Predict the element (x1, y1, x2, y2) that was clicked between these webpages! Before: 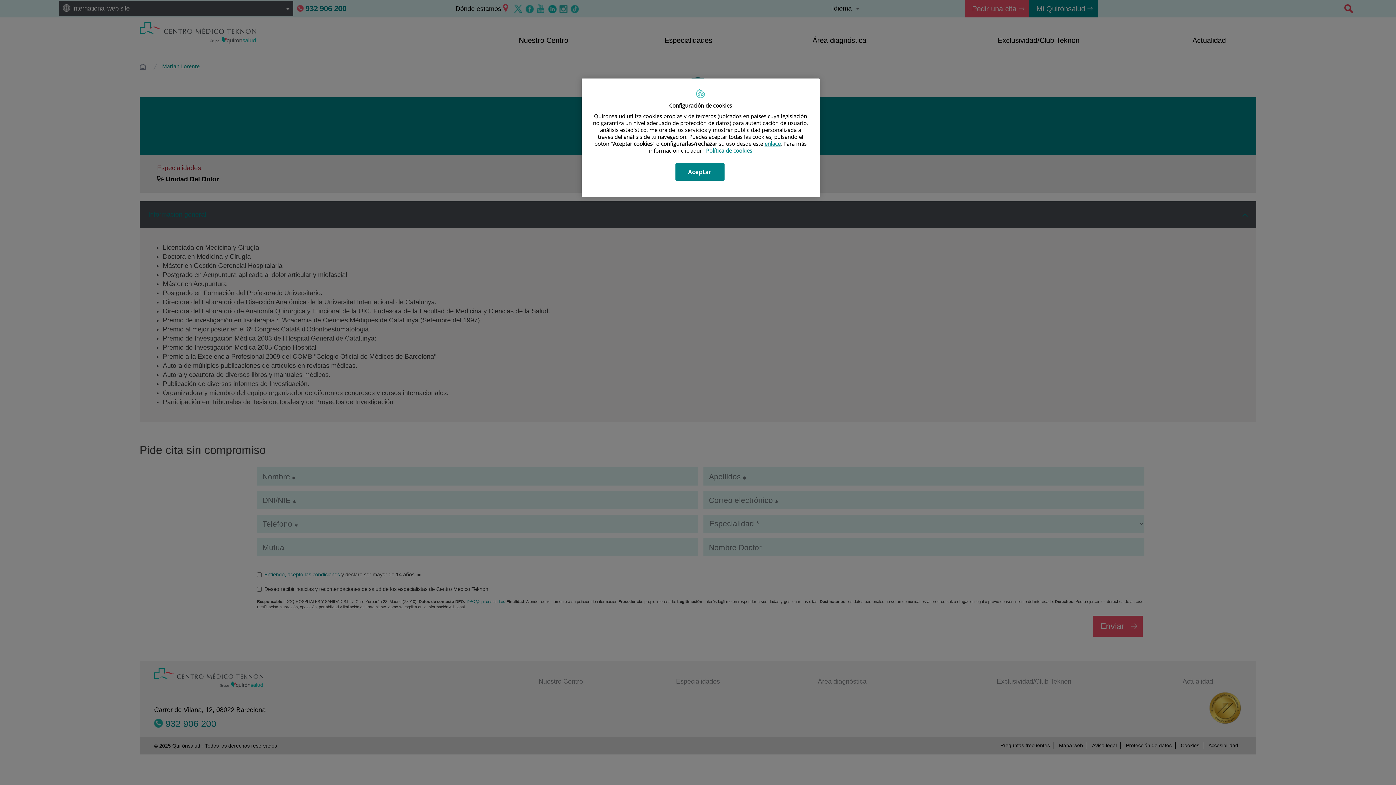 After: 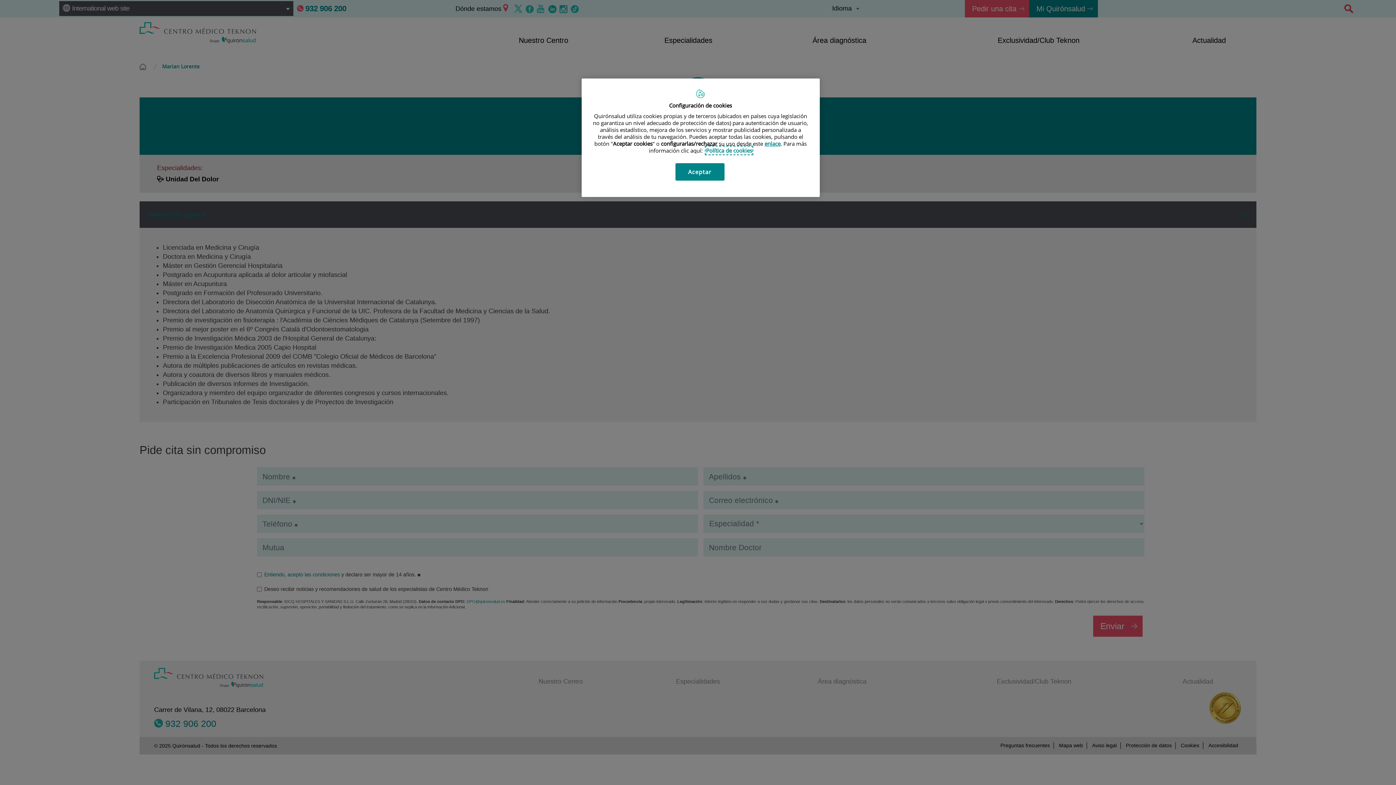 Action: label: Más información sobre su privacidad, se abre en una nueva pestaña bbox: (706, 146, 752, 154)